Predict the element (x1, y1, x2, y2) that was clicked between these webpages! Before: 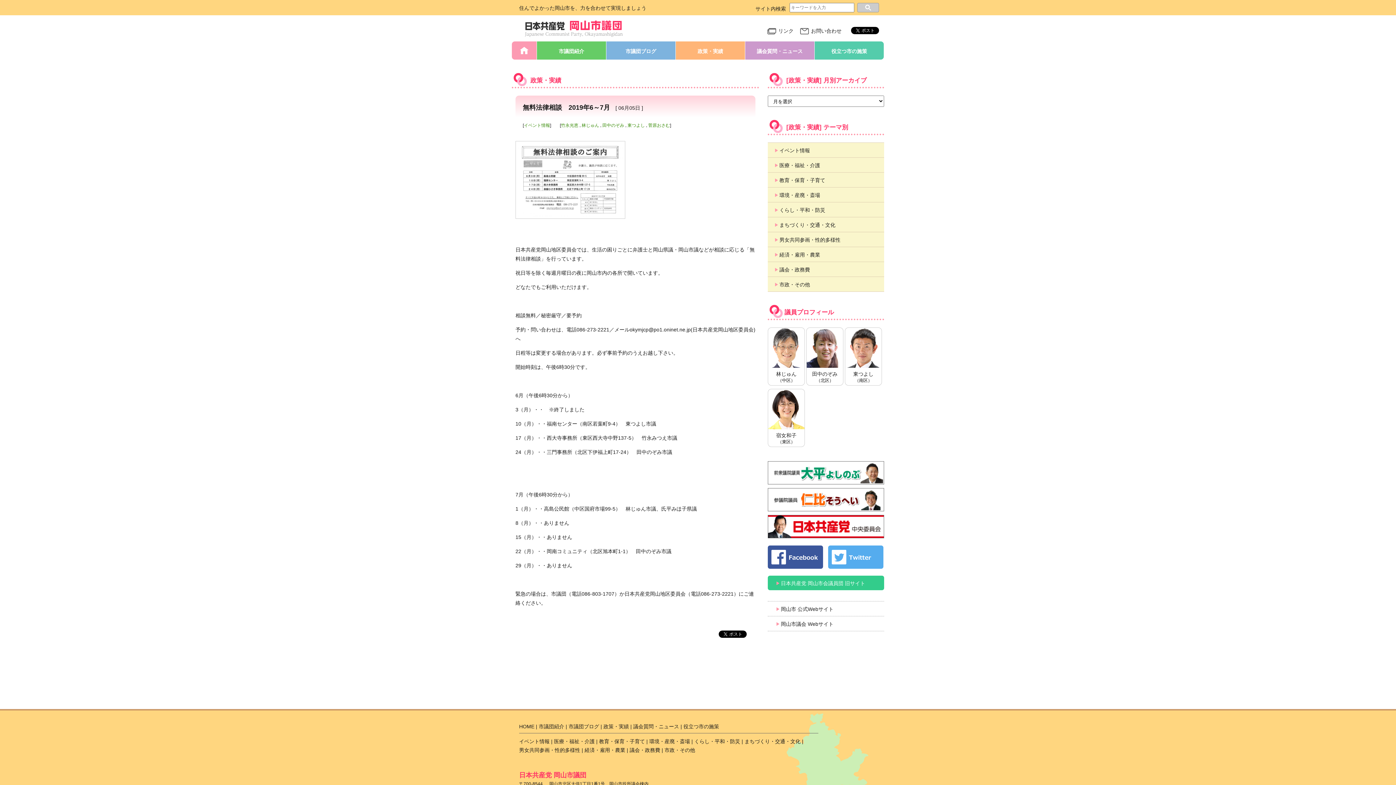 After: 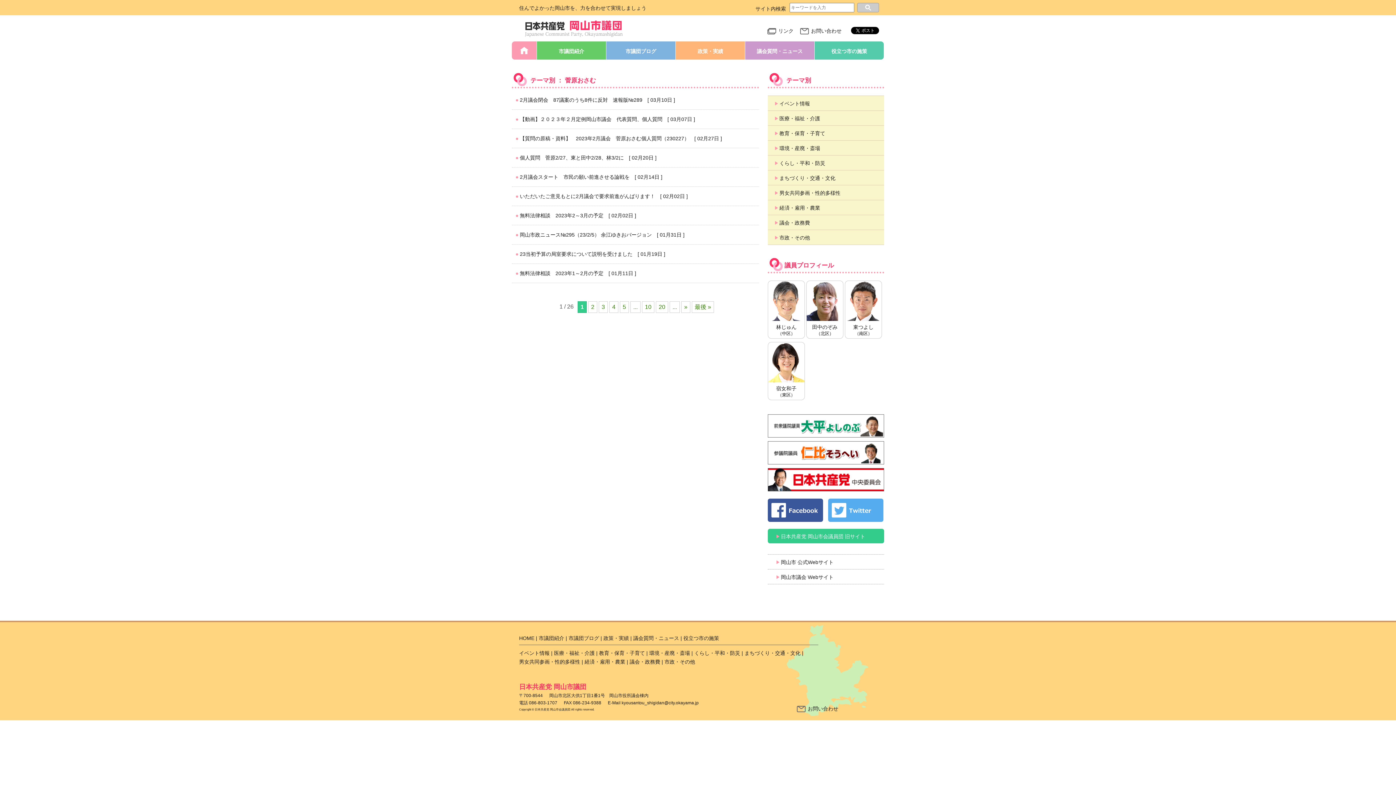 Action: label: 菅原おさむ bbox: (648, 122, 670, 128)